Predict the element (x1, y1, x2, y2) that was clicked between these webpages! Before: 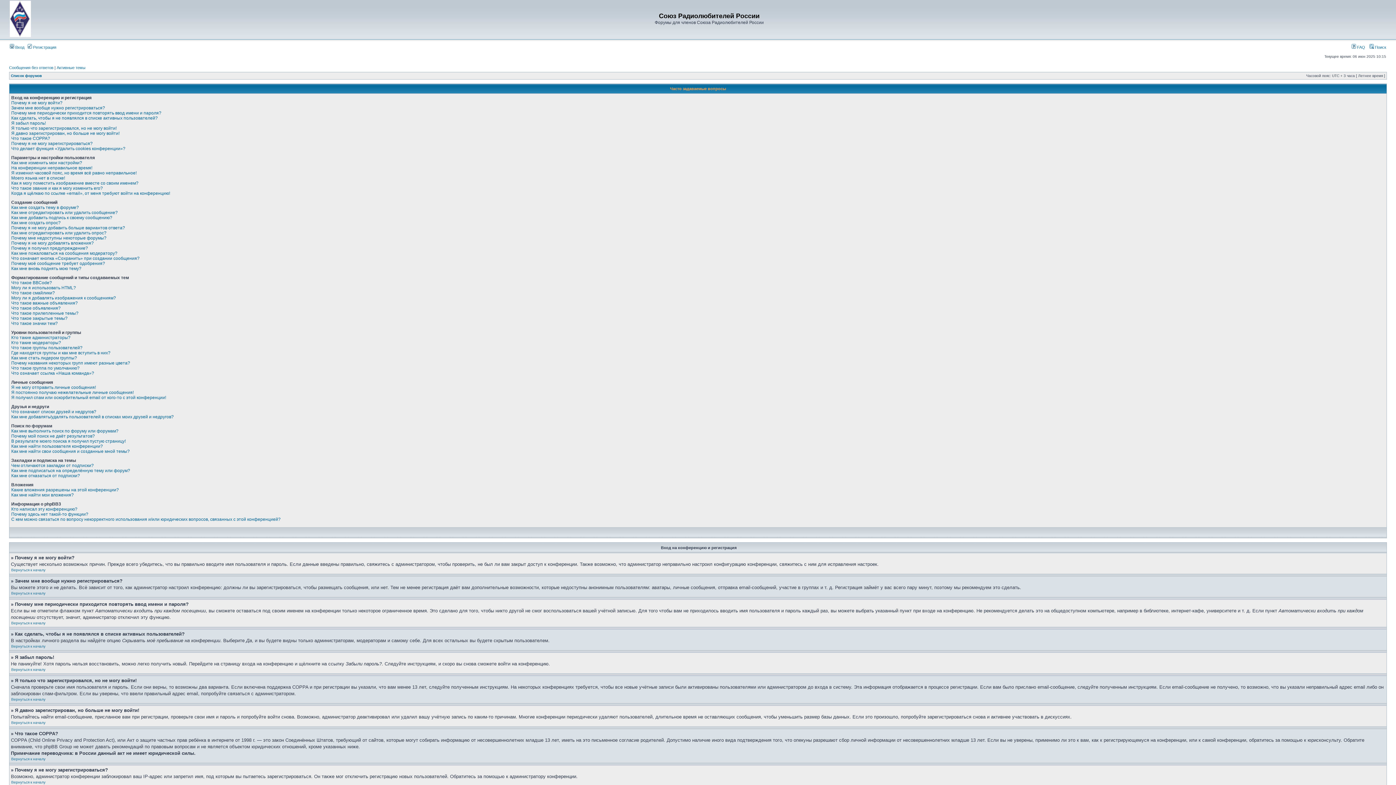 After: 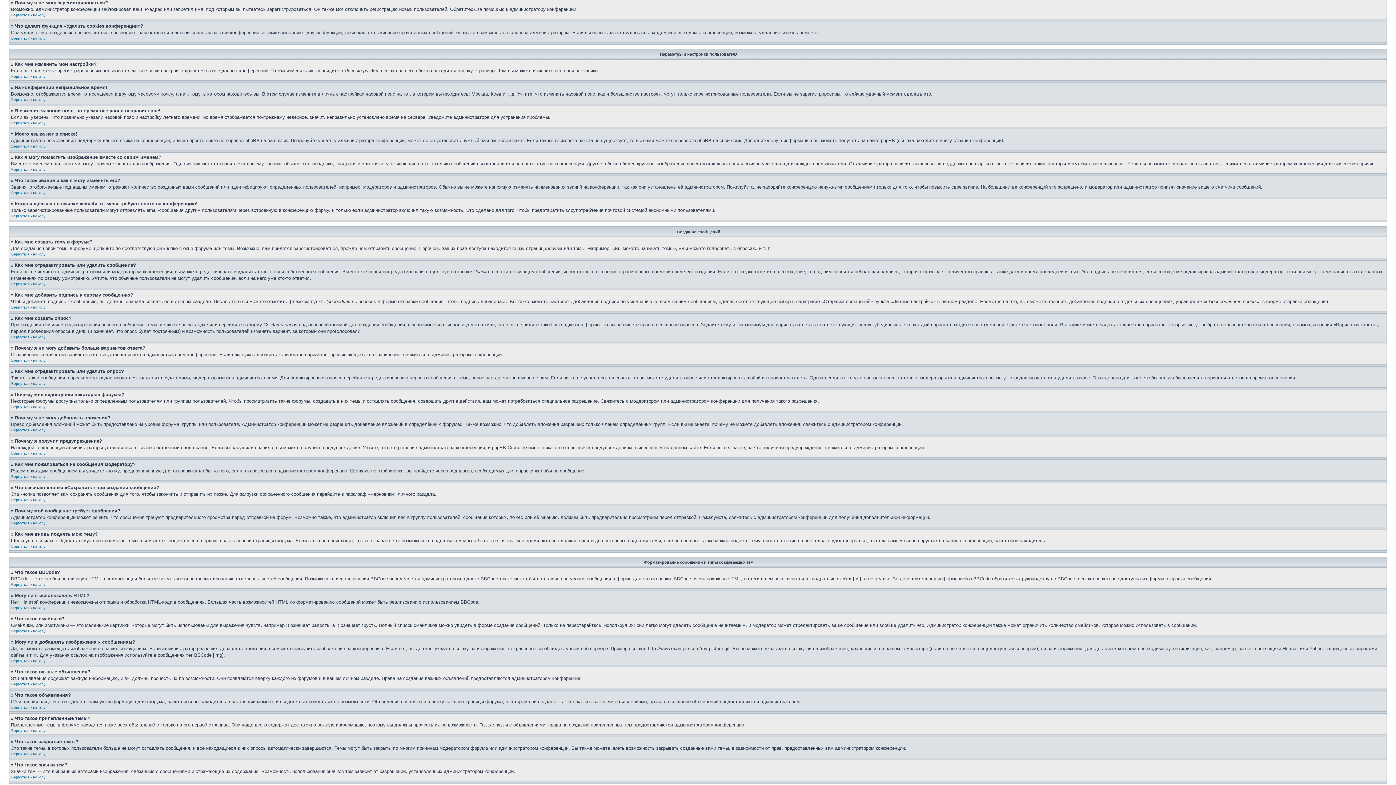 Action: bbox: (11, 141, 92, 146) label: Почему я не могу зарегистрироваться?